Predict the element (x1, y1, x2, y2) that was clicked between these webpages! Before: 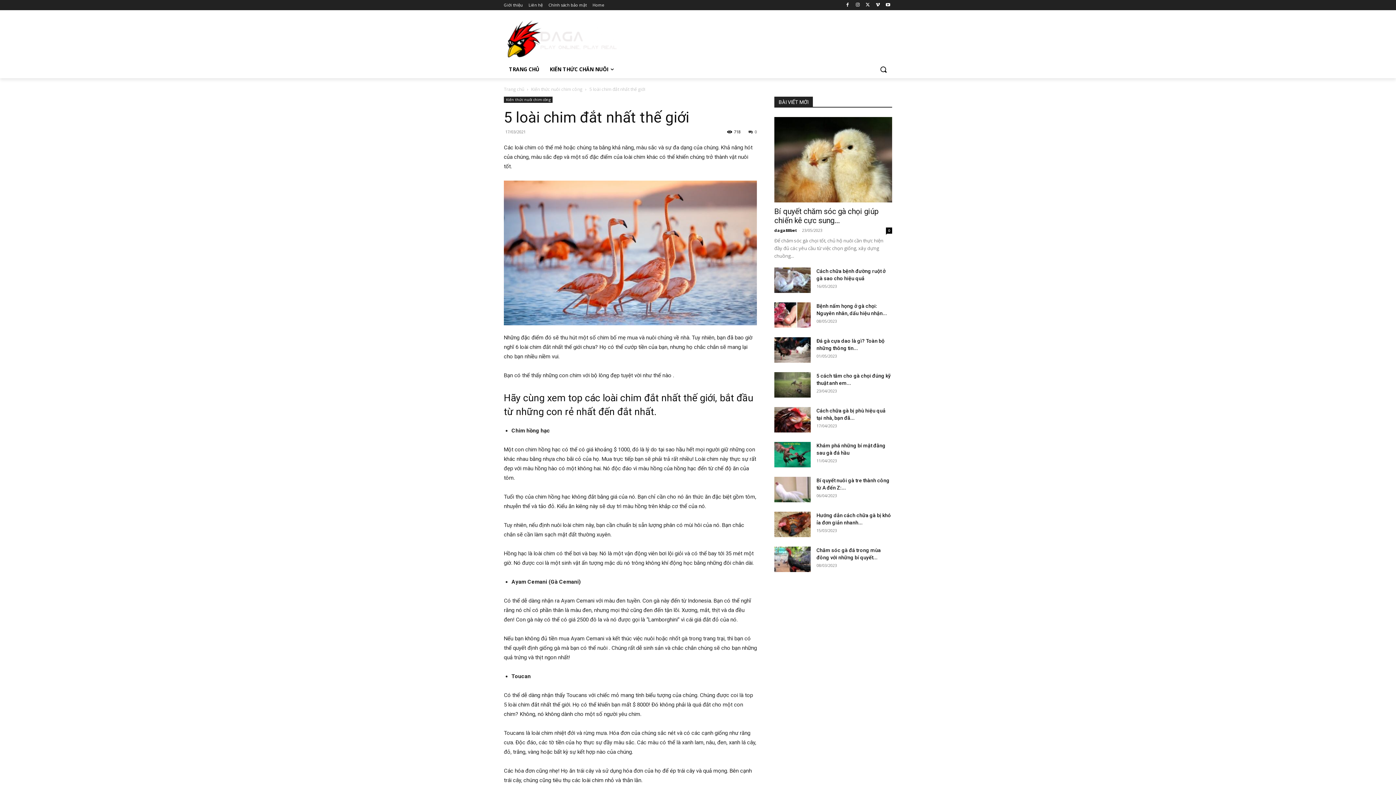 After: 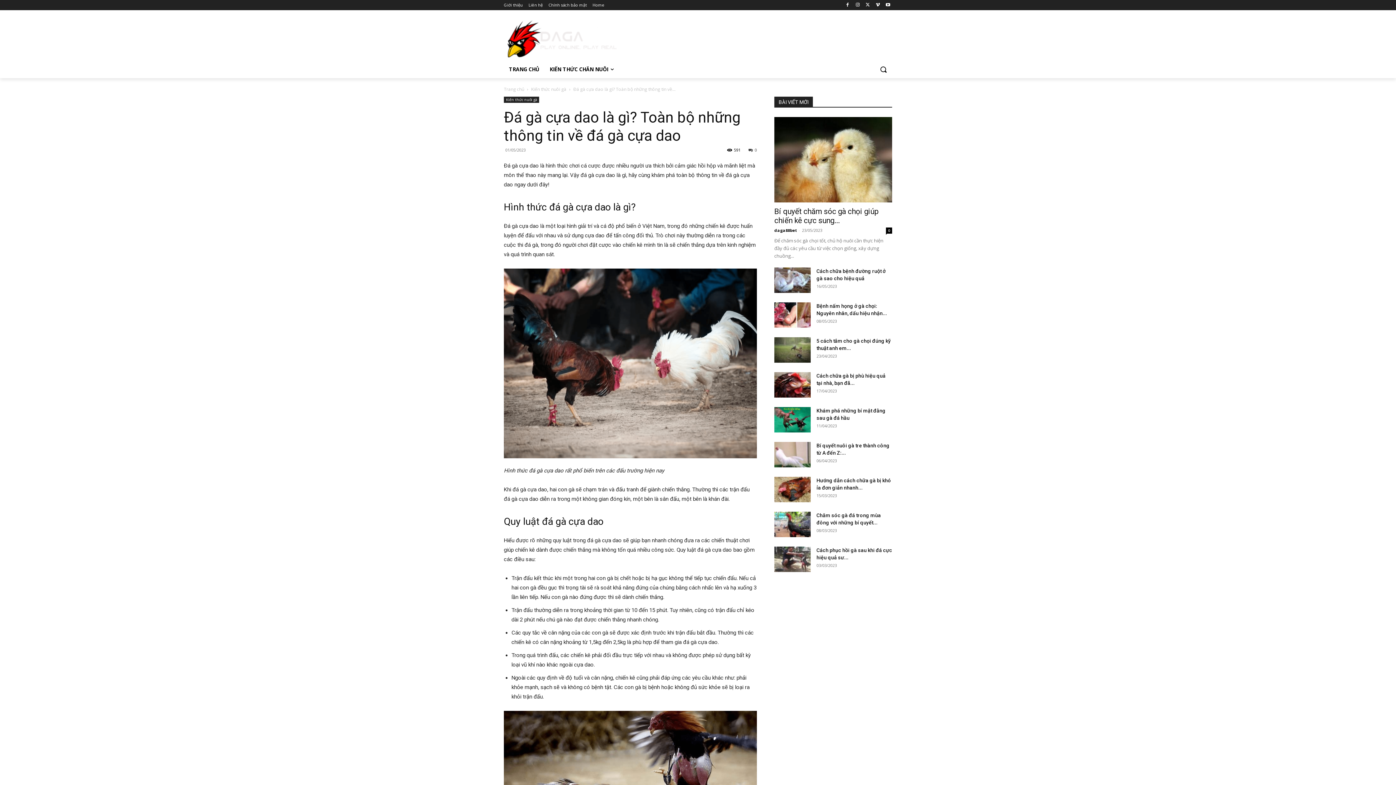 Action: bbox: (774, 337, 810, 362)